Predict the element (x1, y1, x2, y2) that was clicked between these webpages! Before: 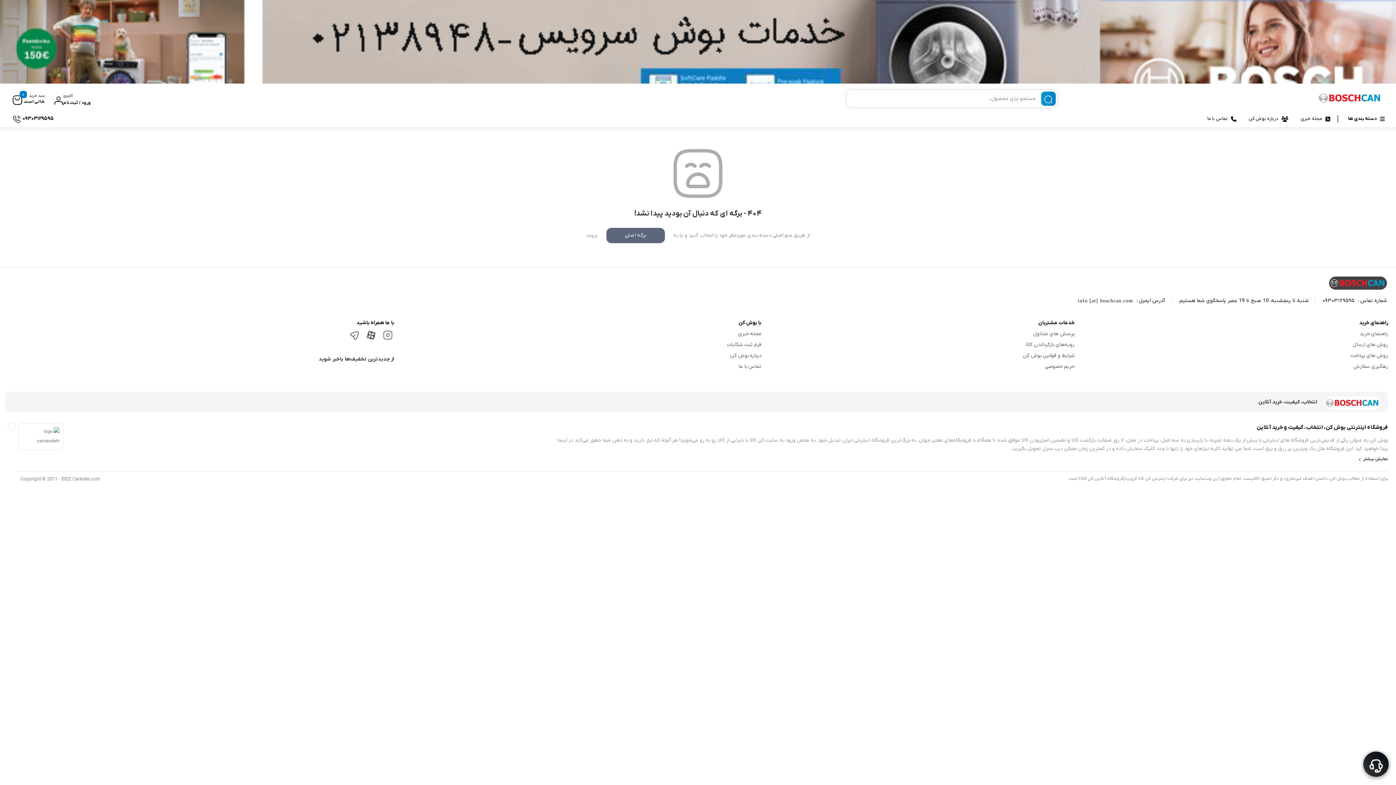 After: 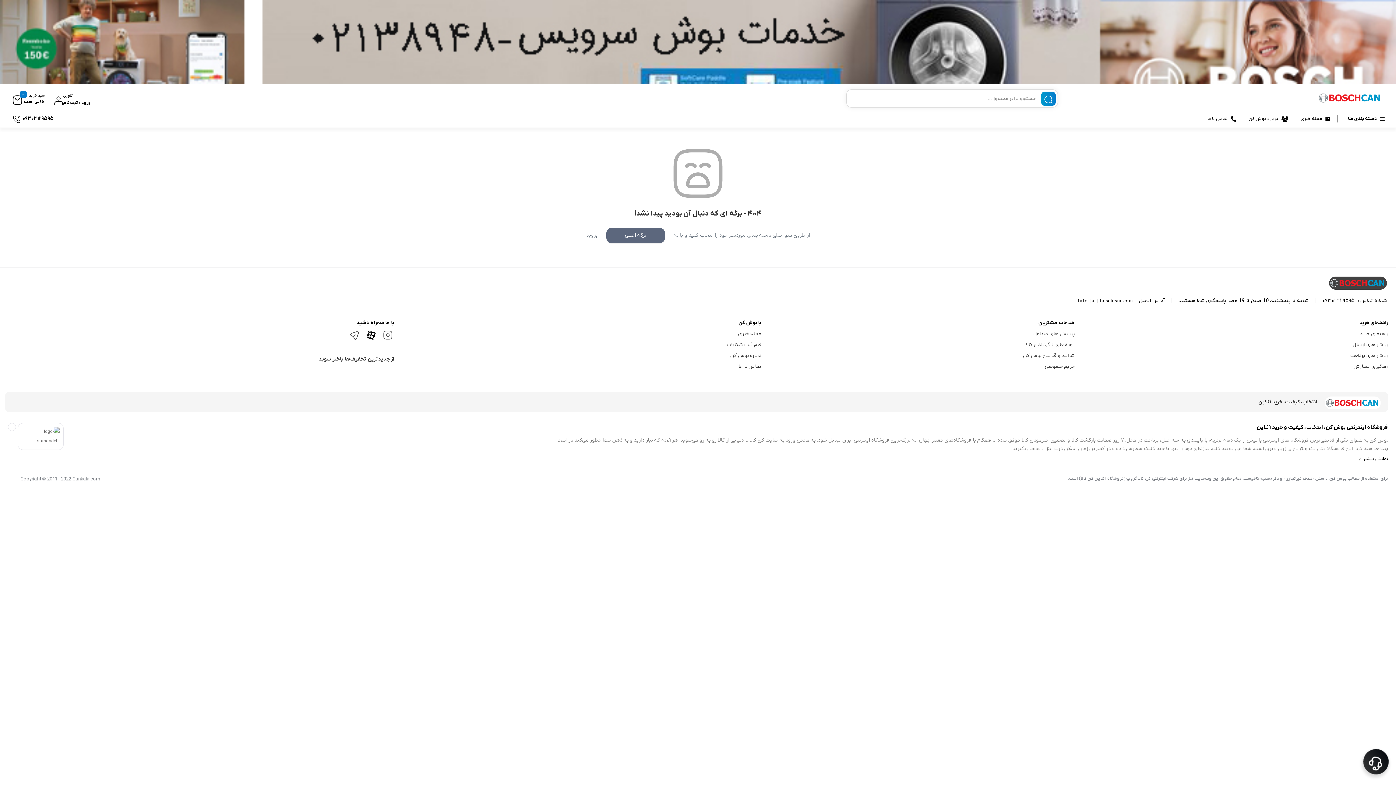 Action: bbox: (364, 336, 377, 342)